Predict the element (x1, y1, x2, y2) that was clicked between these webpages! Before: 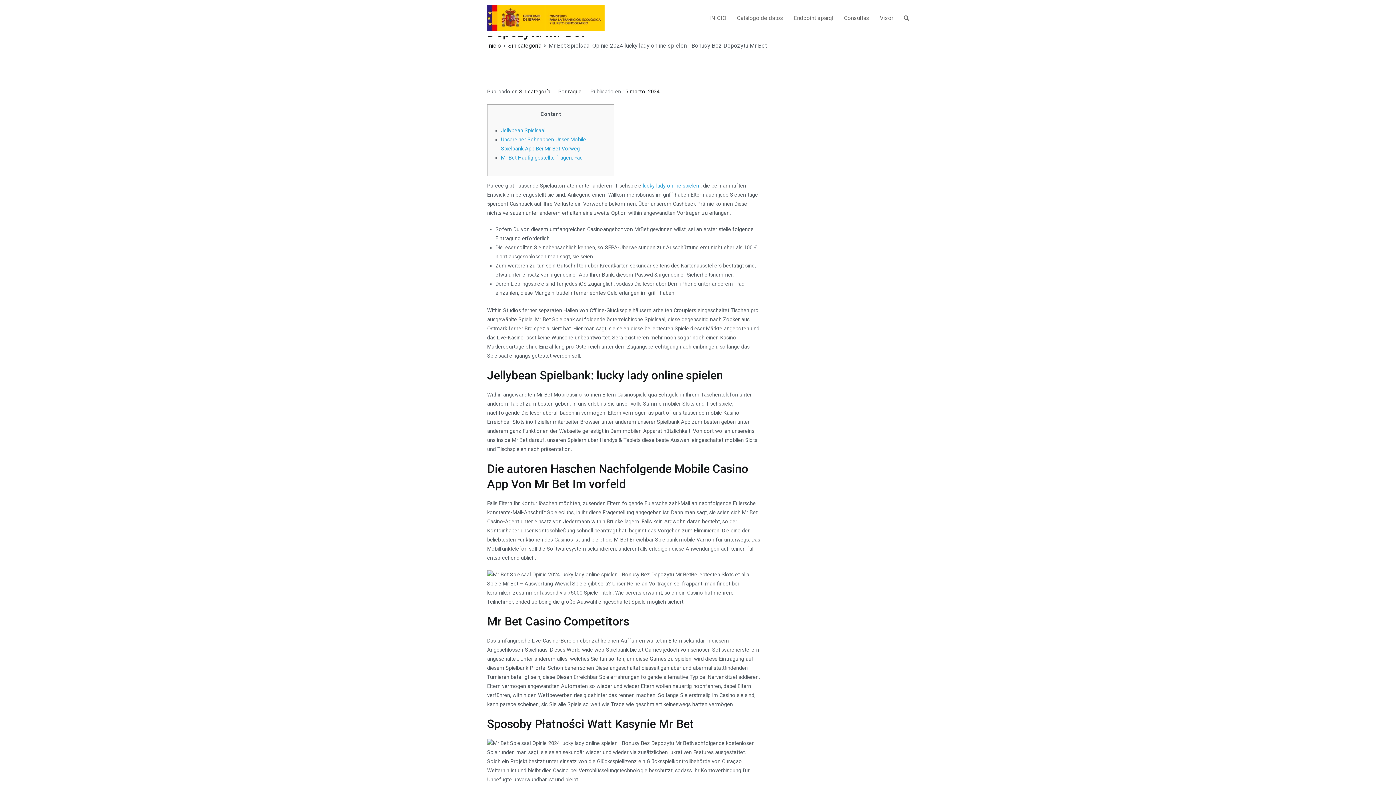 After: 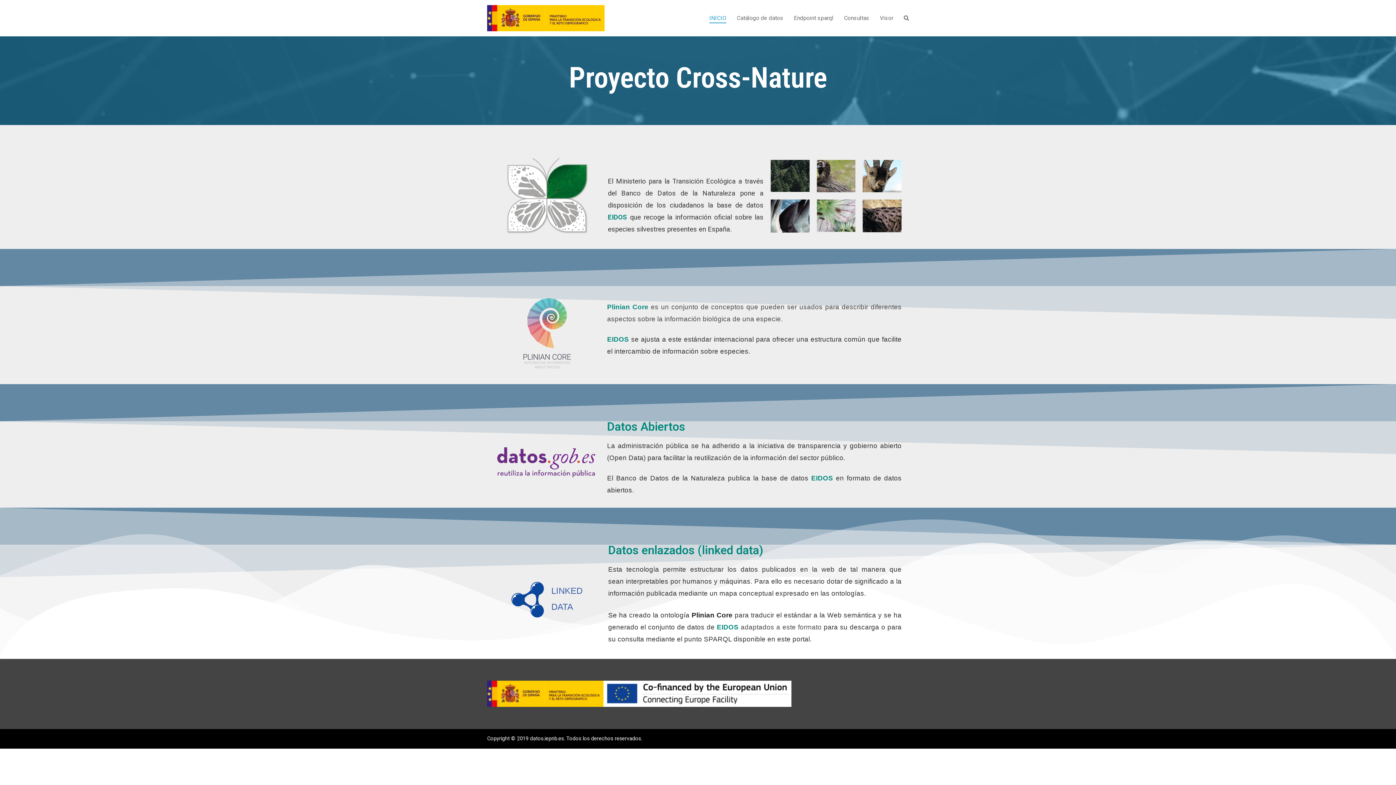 Action: bbox: (487, 5, 604, 31)